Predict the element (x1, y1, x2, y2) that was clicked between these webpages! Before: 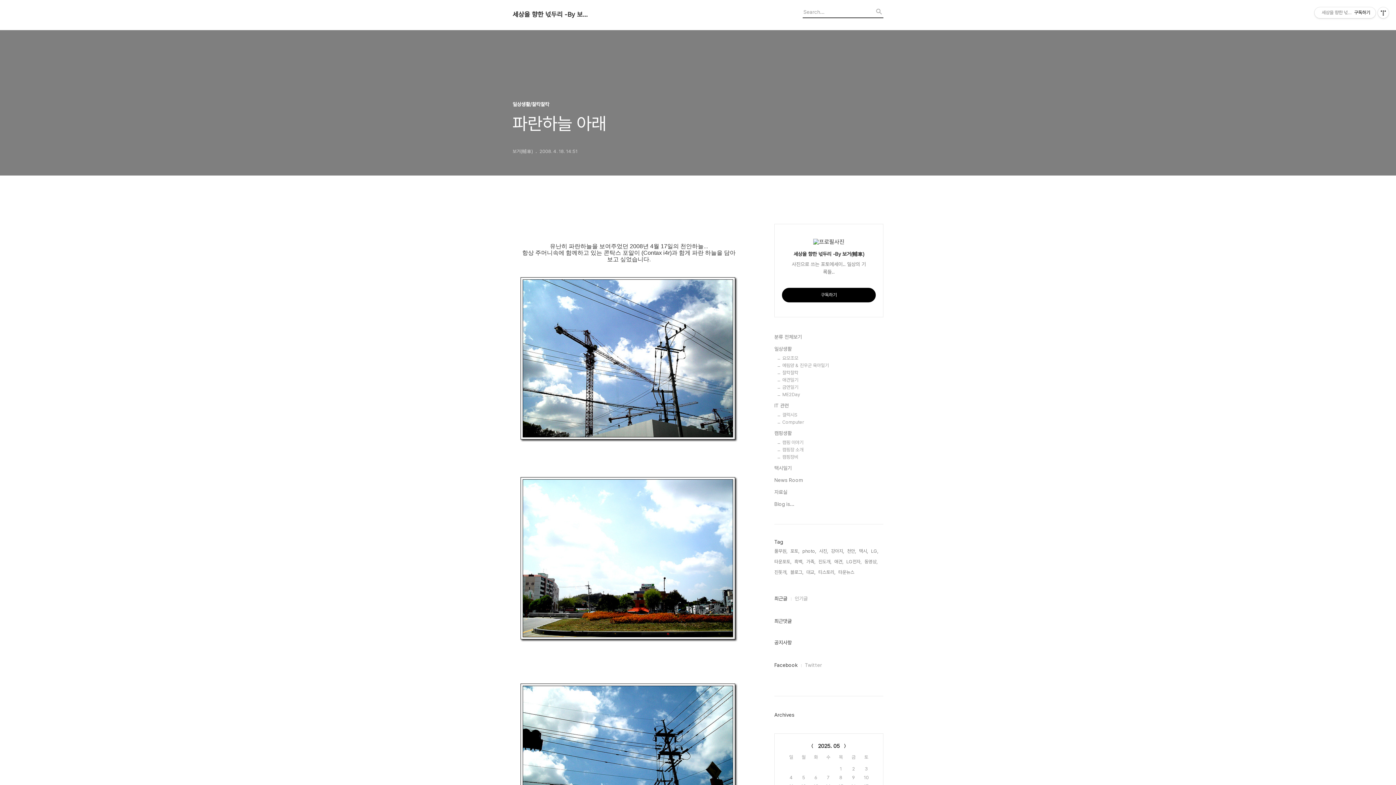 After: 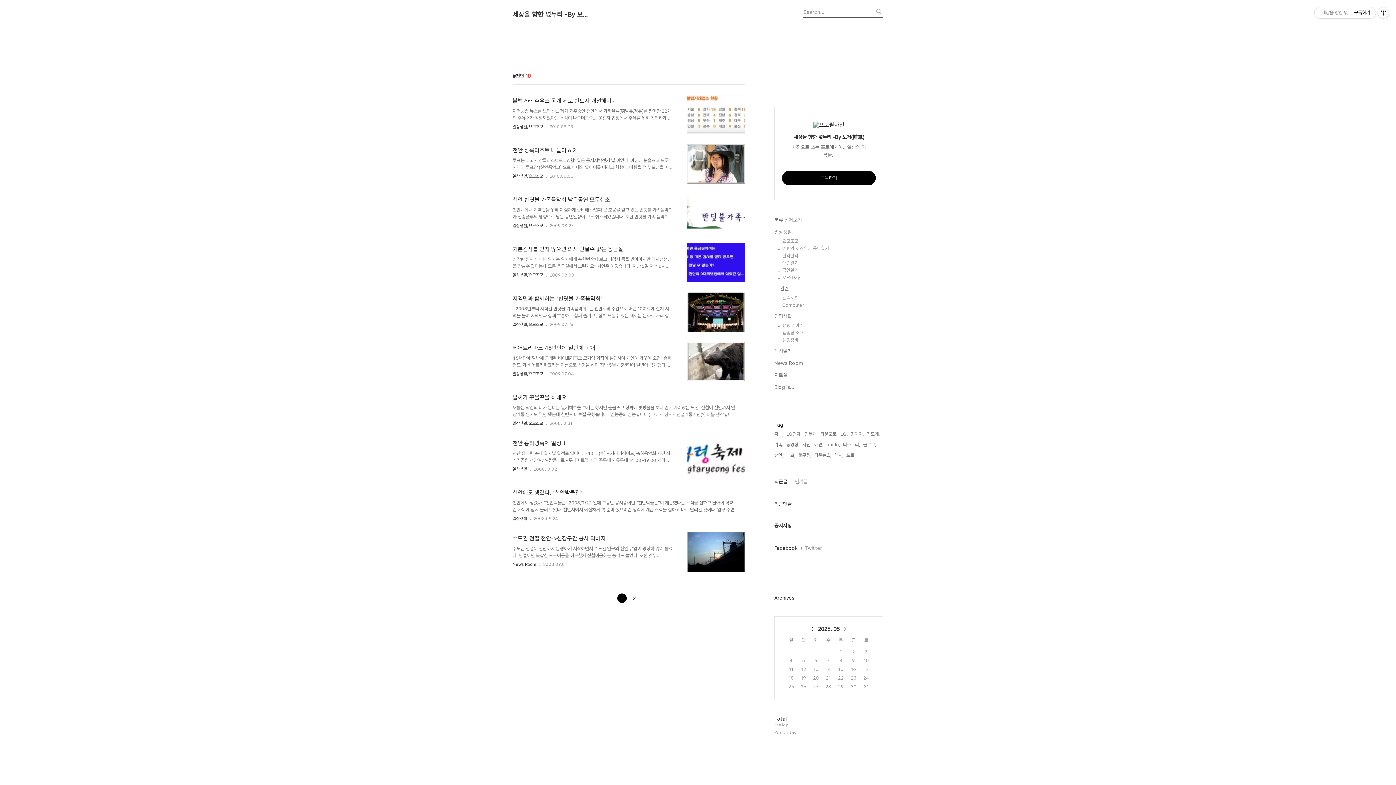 Action: bbox: (847, 547, 856, 555) label: 천안,